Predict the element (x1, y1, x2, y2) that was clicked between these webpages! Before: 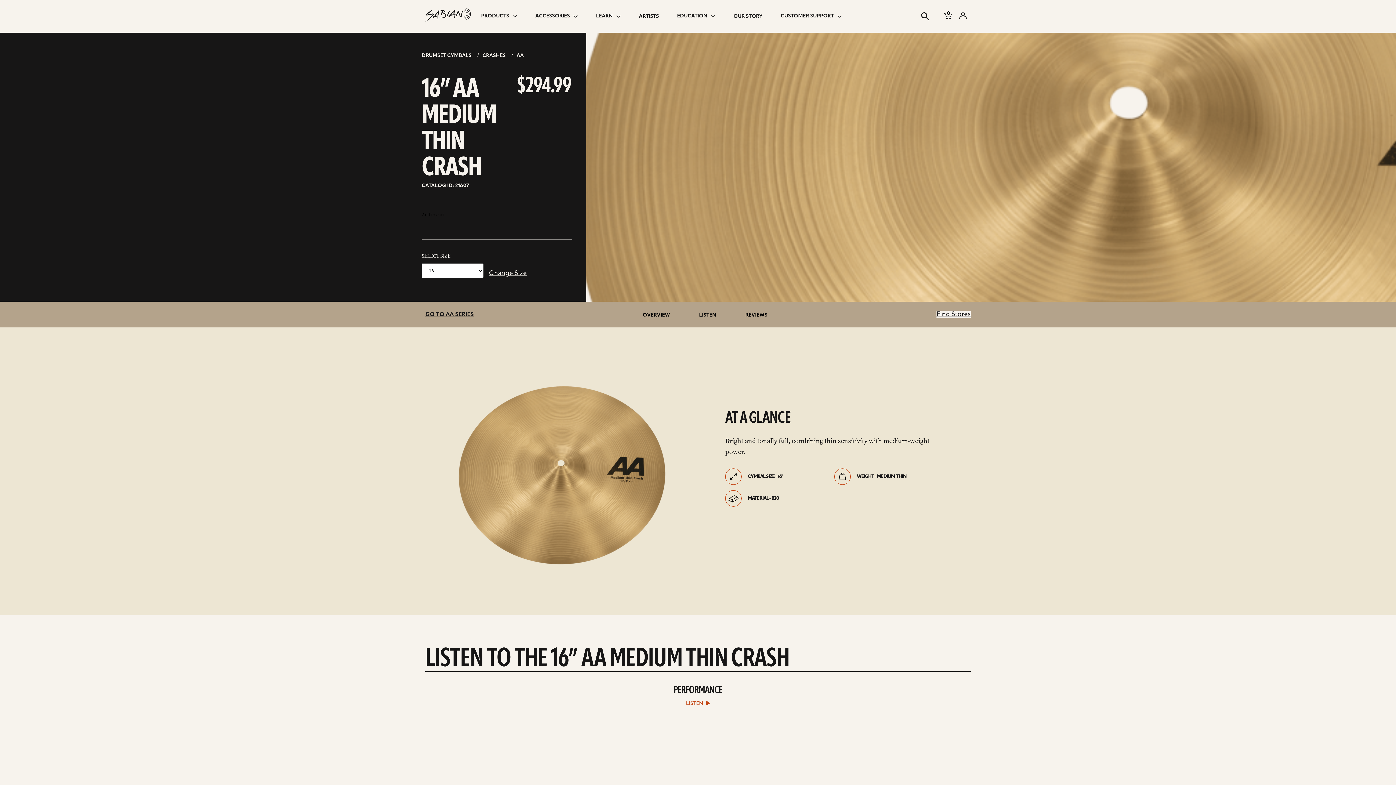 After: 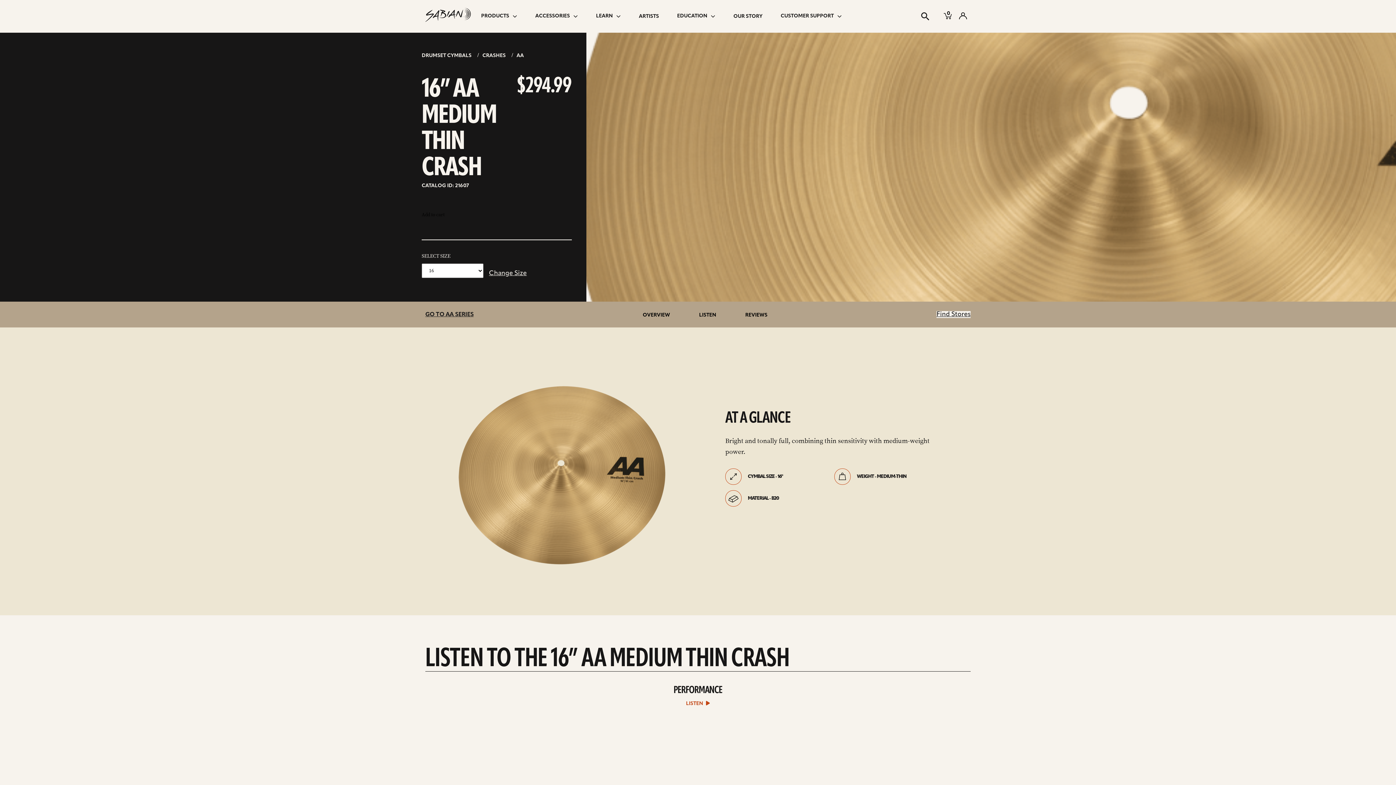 Action: bbox: (489, 270, 526, 277) label: Change Size